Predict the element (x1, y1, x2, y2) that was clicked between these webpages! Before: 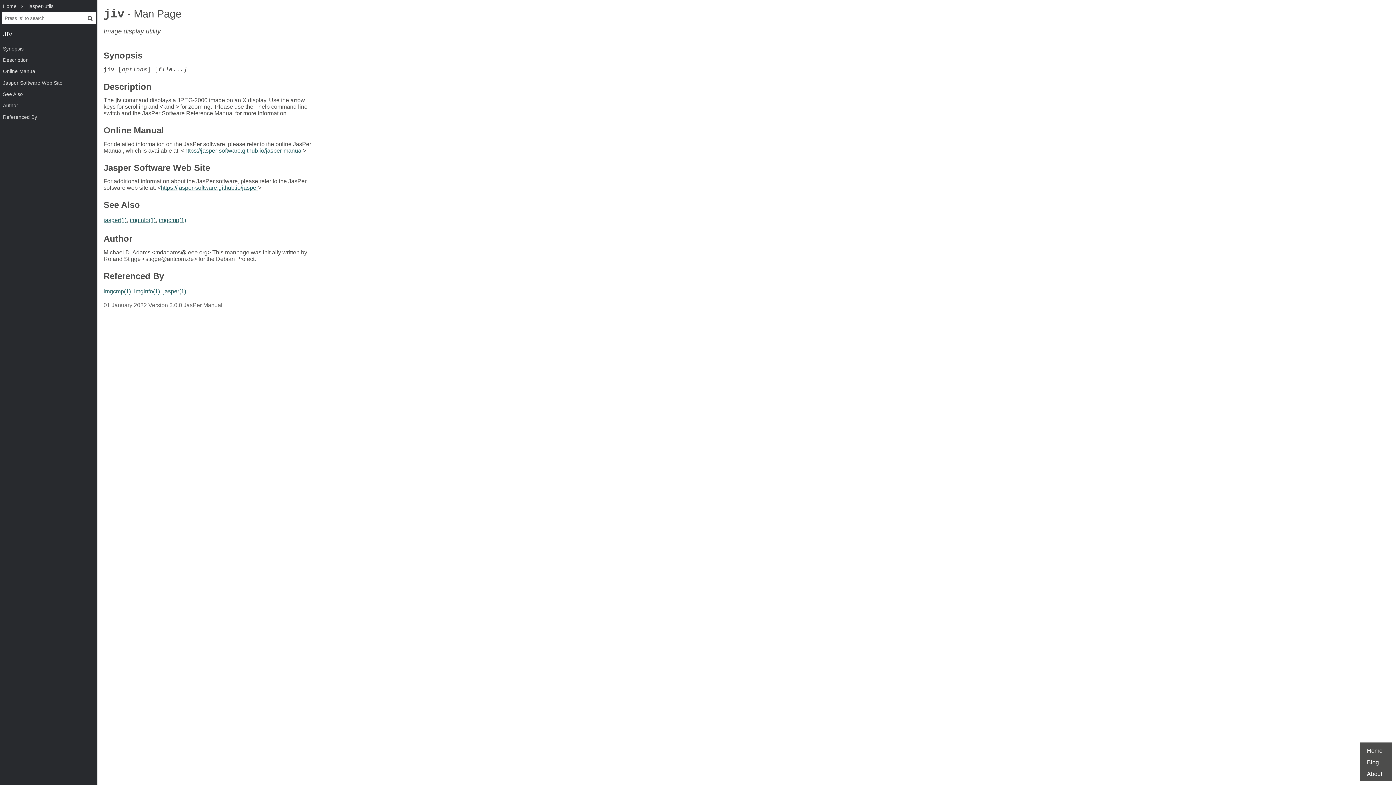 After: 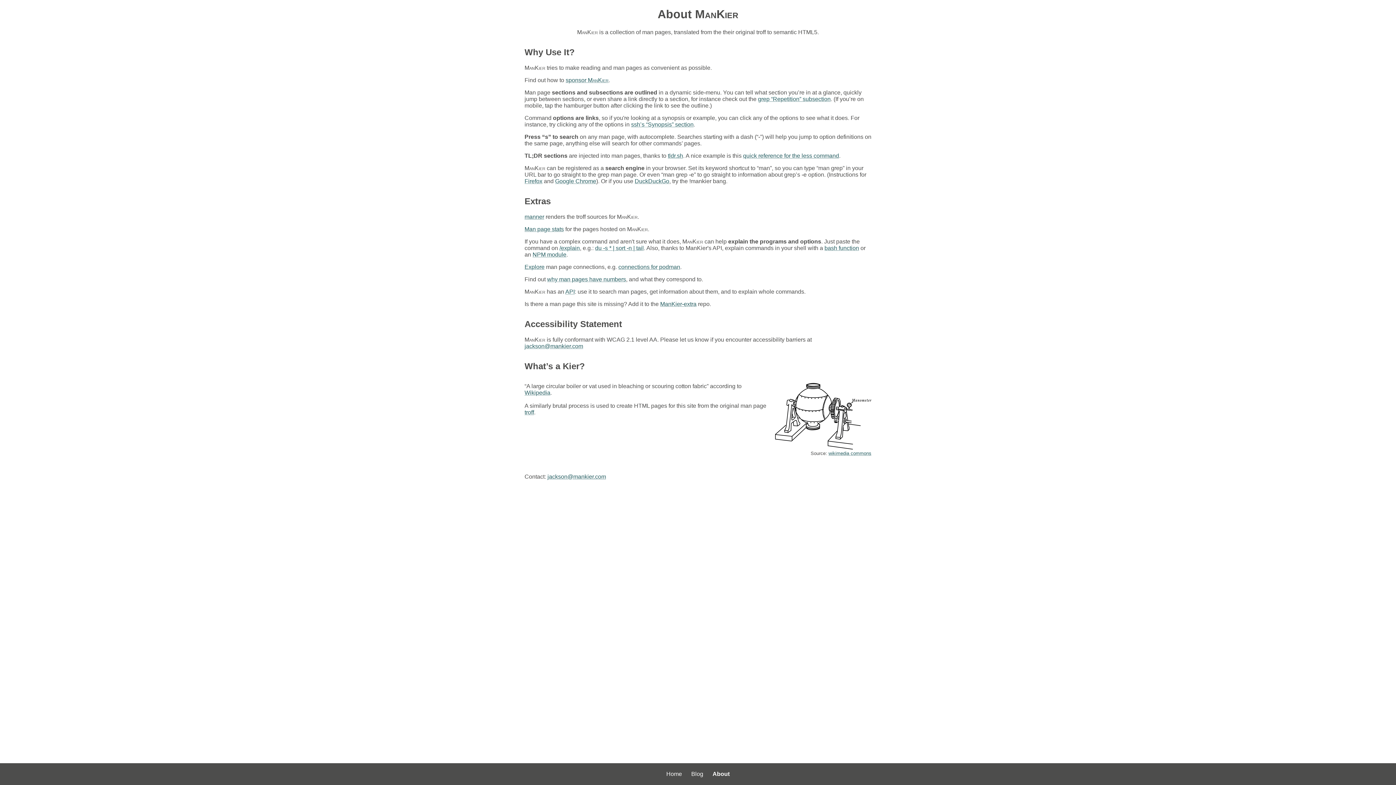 Action: bbox: (1367, 771, 1382, 777) label: About